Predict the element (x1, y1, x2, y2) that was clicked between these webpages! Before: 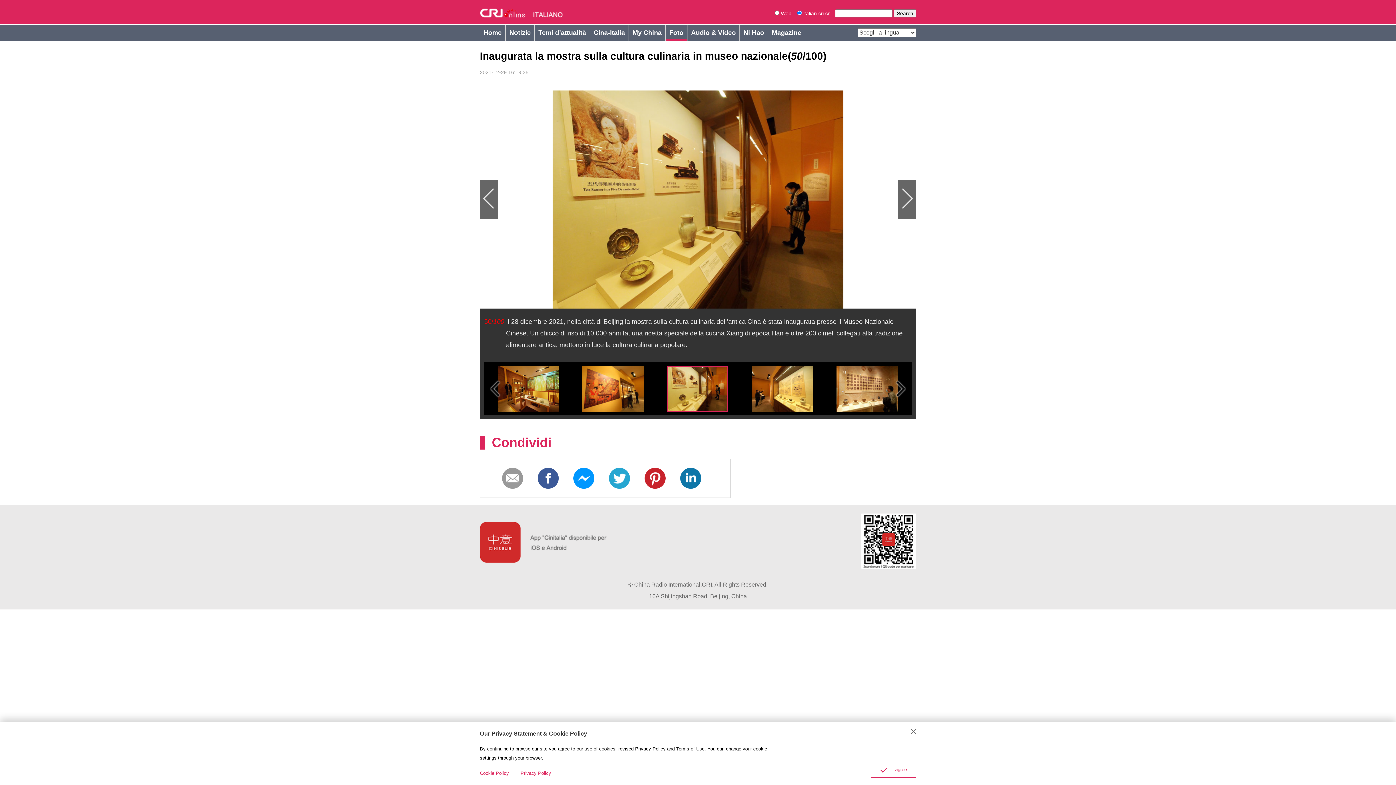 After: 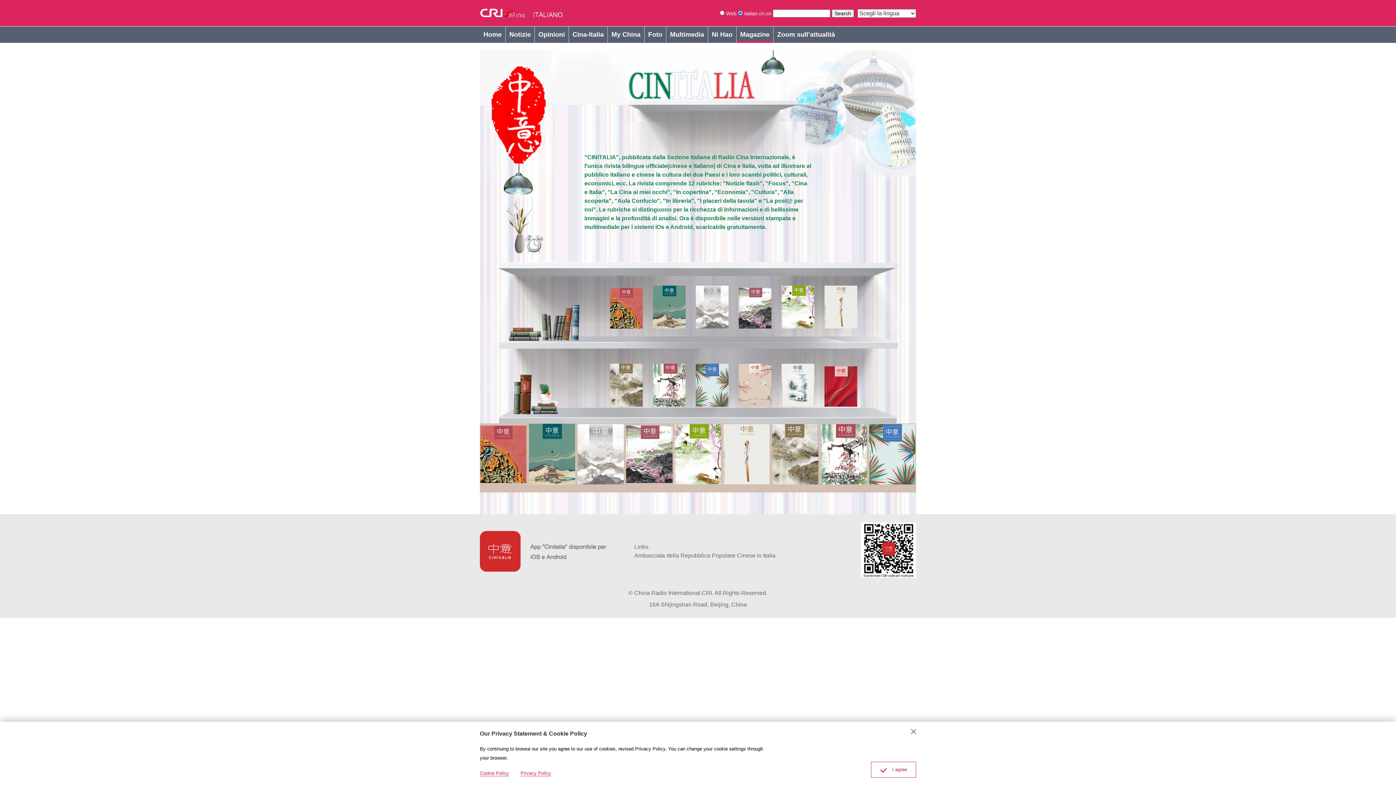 Action: label: Magazine bbox: (768, 24, 805, 41)